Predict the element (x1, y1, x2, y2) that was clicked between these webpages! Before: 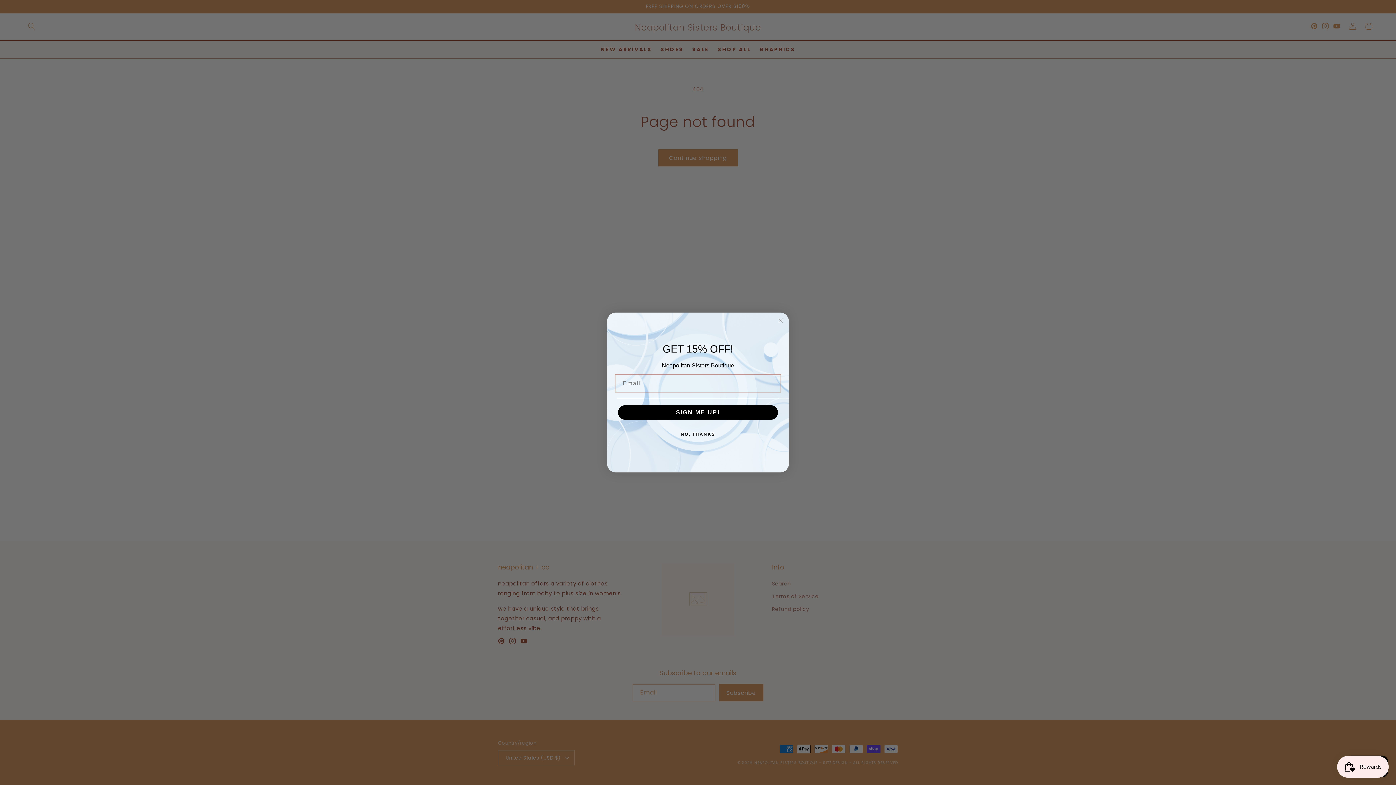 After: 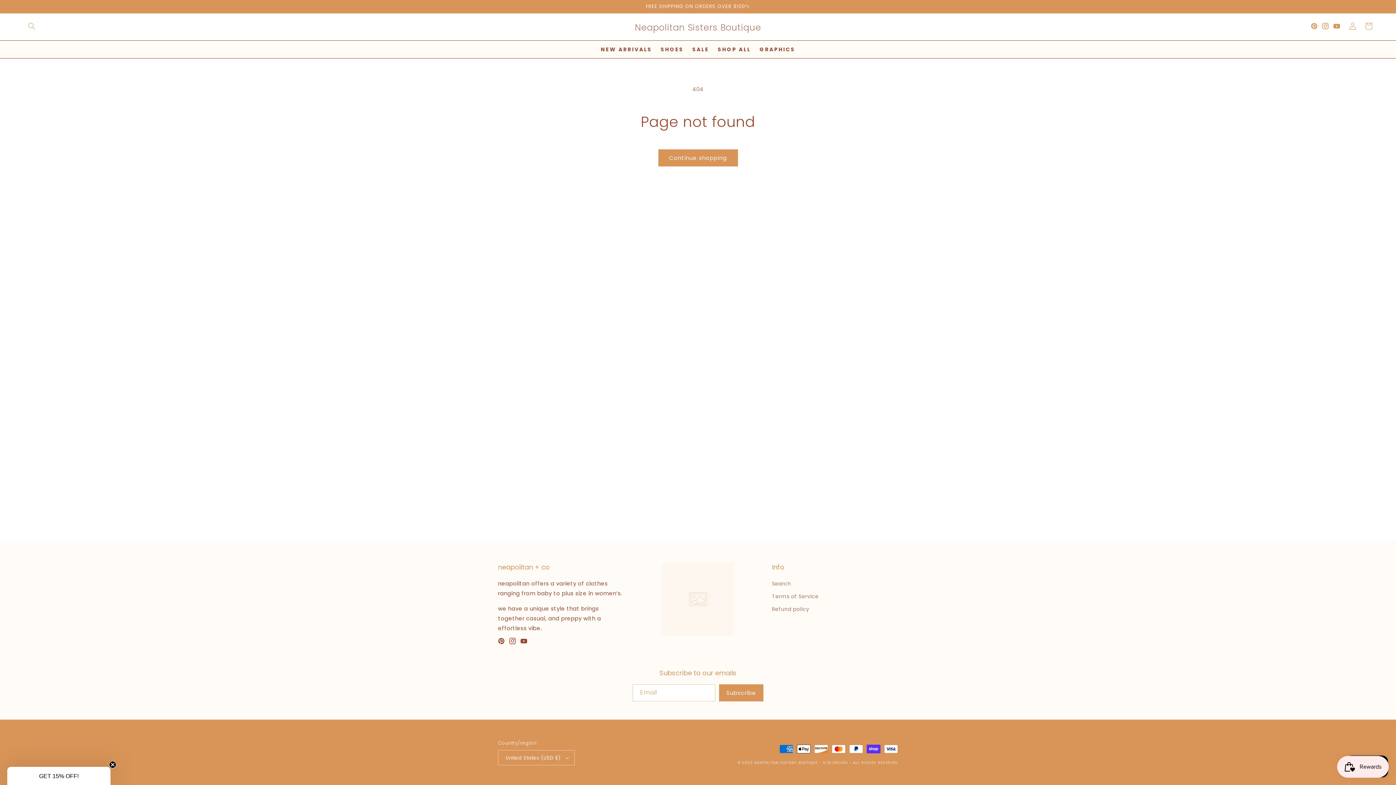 Action: label: Close dialog bbox: (776, 316, 785, 325)